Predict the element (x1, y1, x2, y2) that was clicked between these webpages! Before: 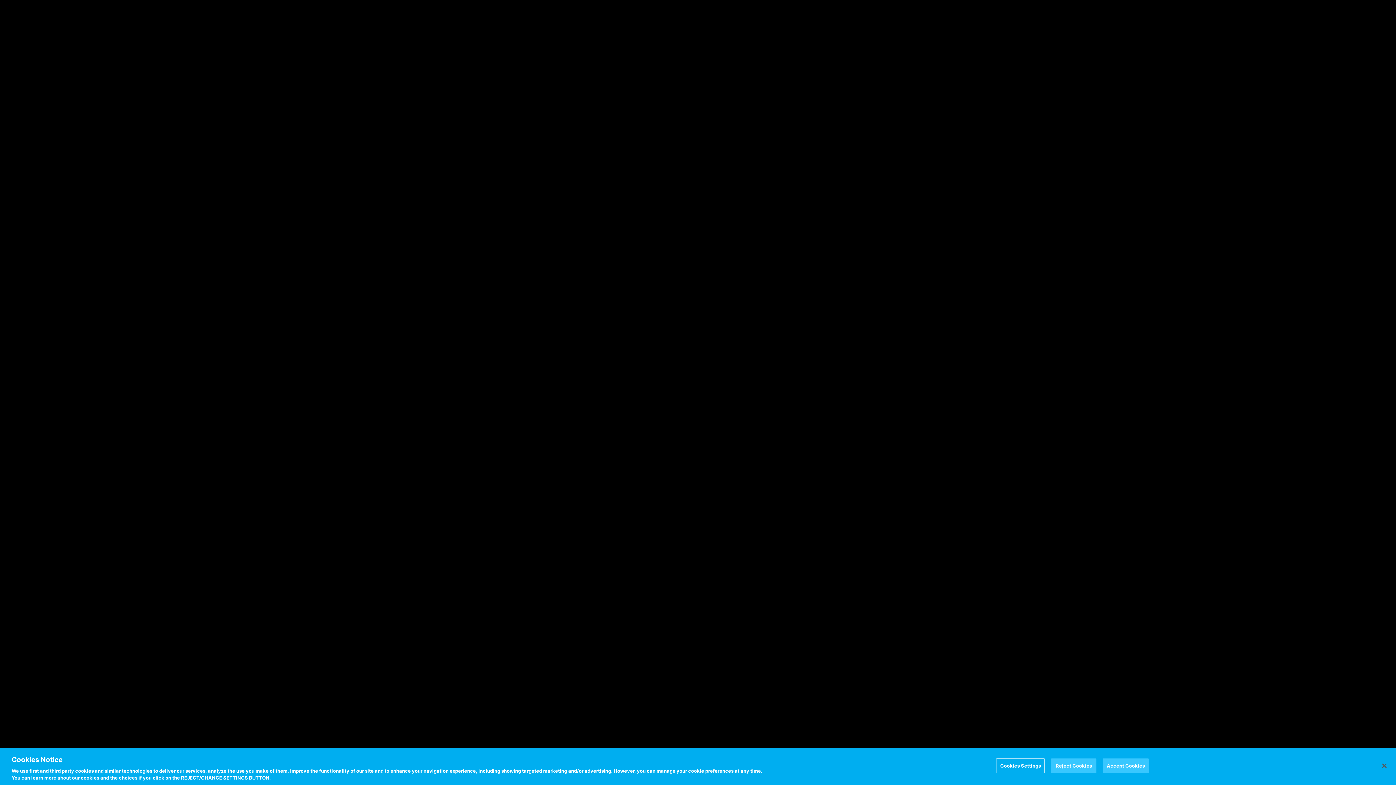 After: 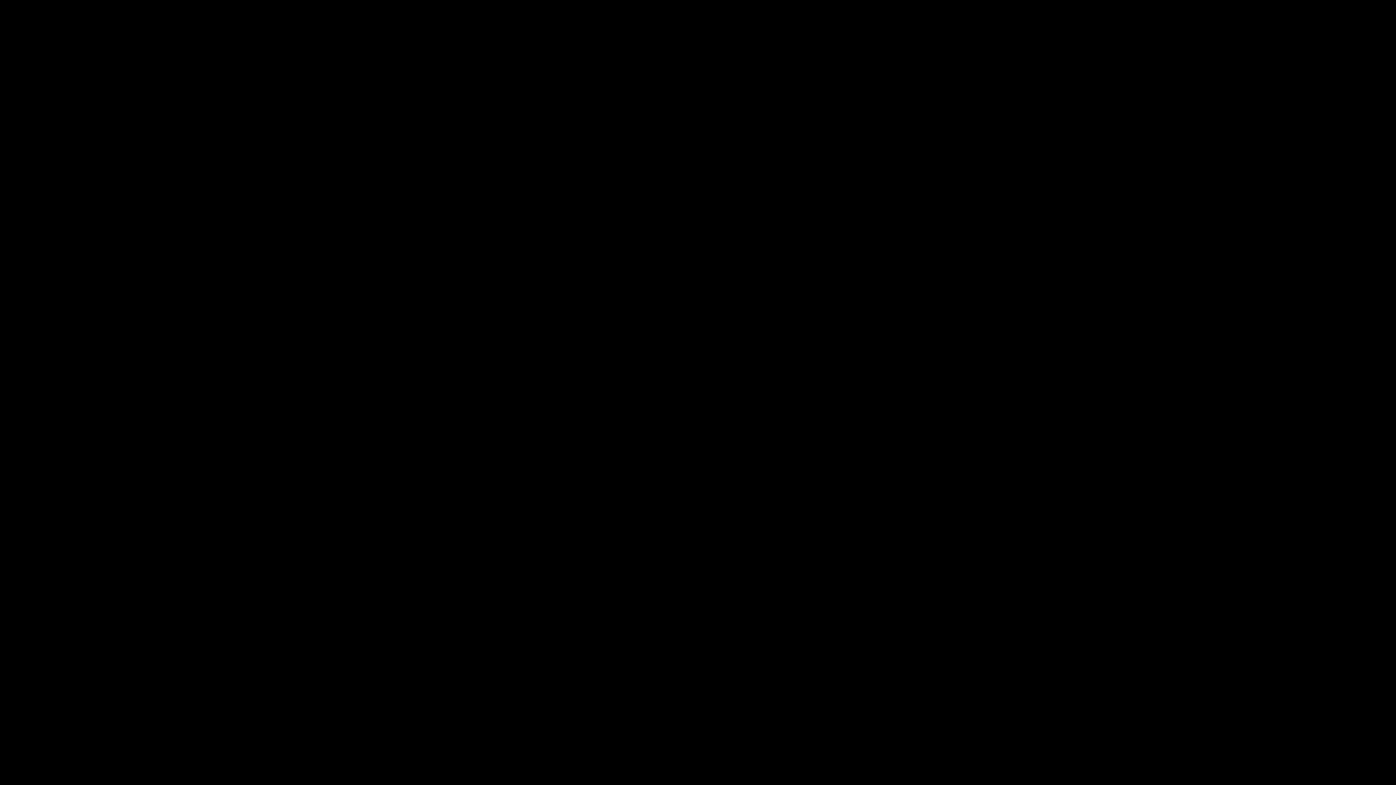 Action: bbox: (1376, 758, 1392, 774) label: Close